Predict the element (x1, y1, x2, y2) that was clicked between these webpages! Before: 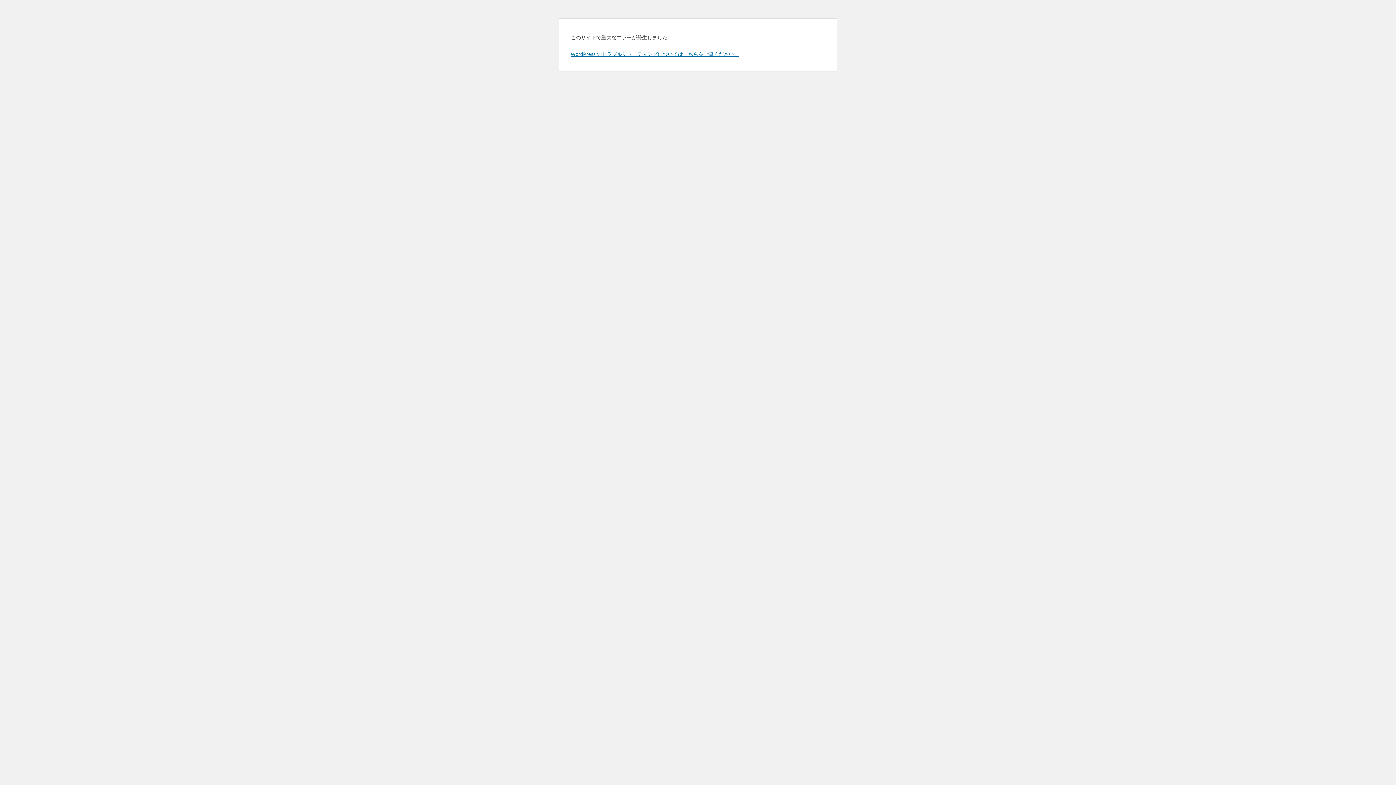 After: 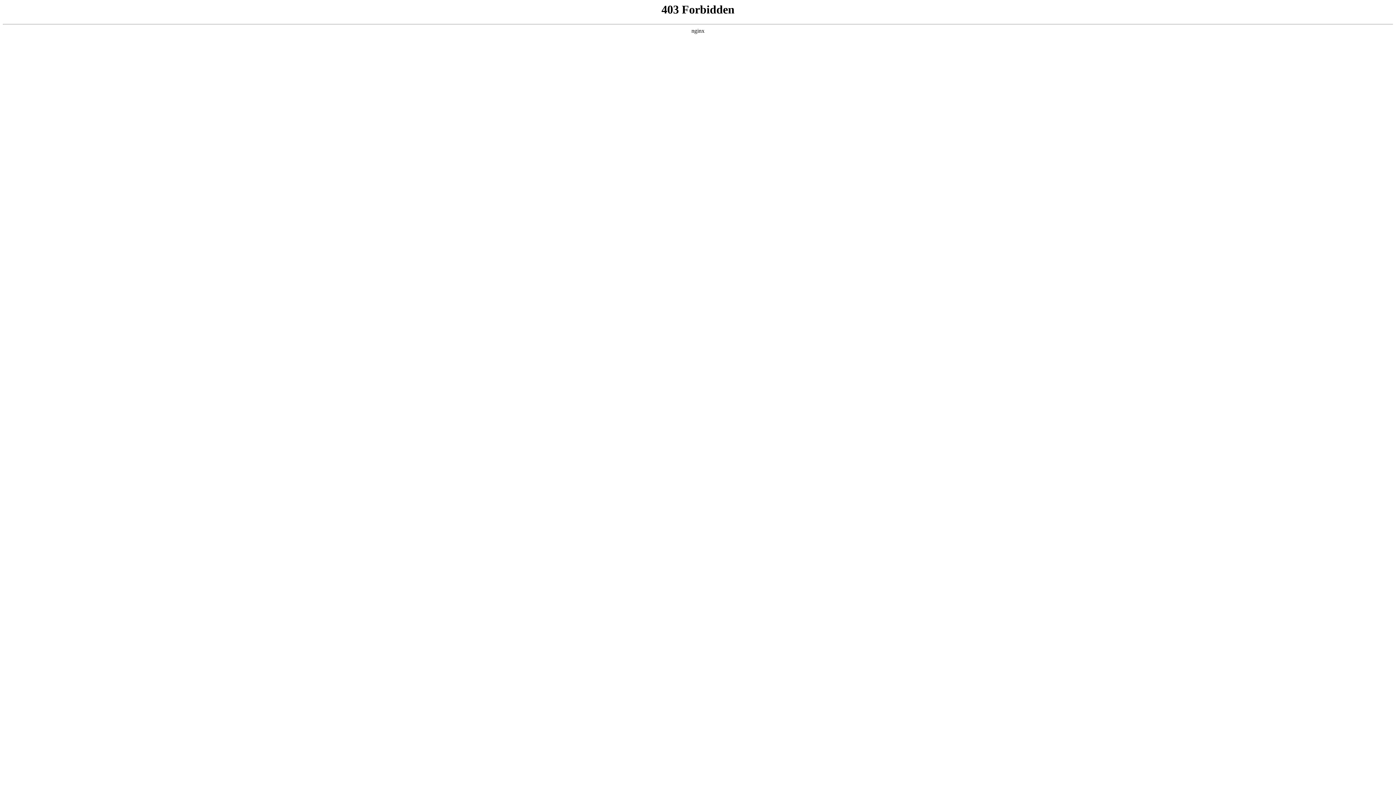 Action: label: WordPress のトラブルシューティングについてはこちらをご覧ください。 bbox: (570, 50, 739, 57)